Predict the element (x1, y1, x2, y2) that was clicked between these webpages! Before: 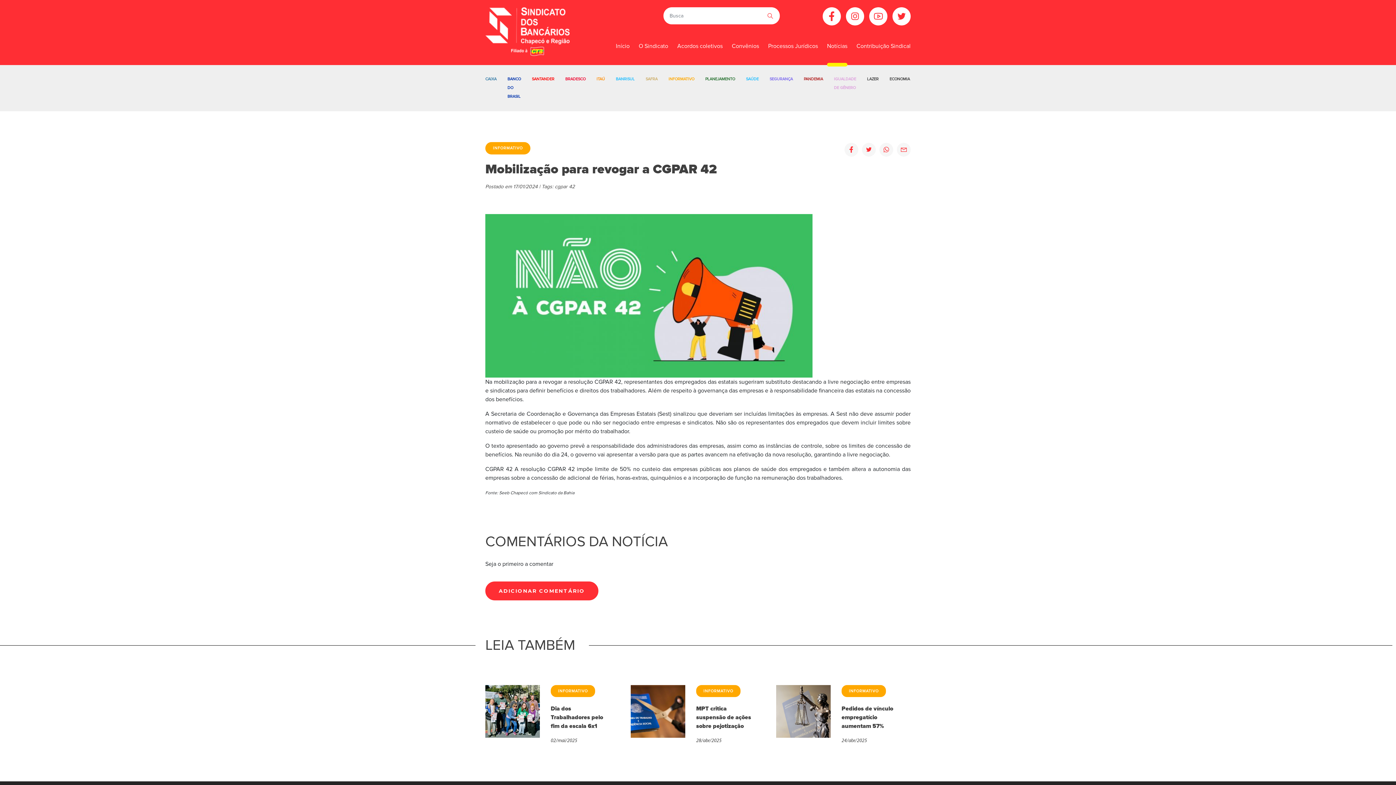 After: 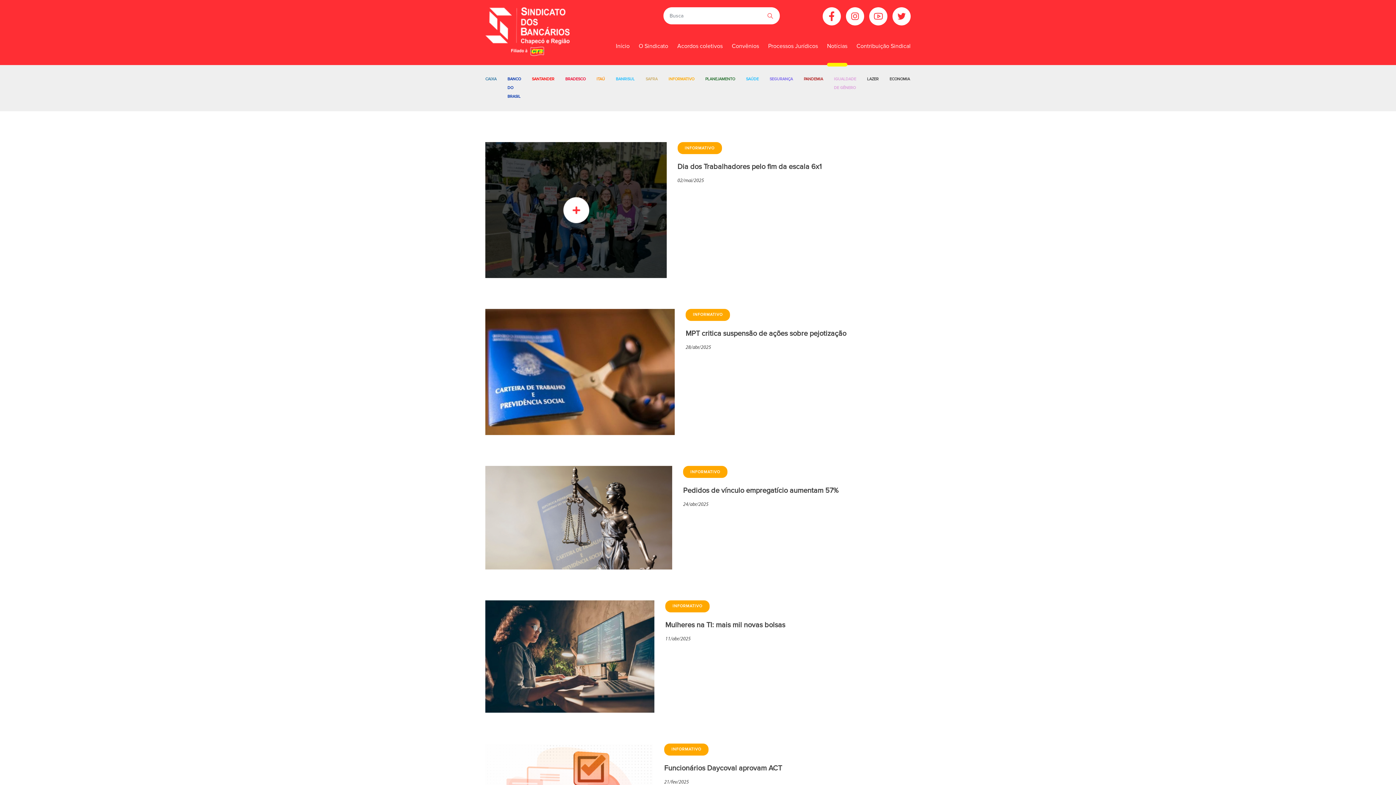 Action: bbox: (485, 142, 530, 154) label: INFORMATIVO